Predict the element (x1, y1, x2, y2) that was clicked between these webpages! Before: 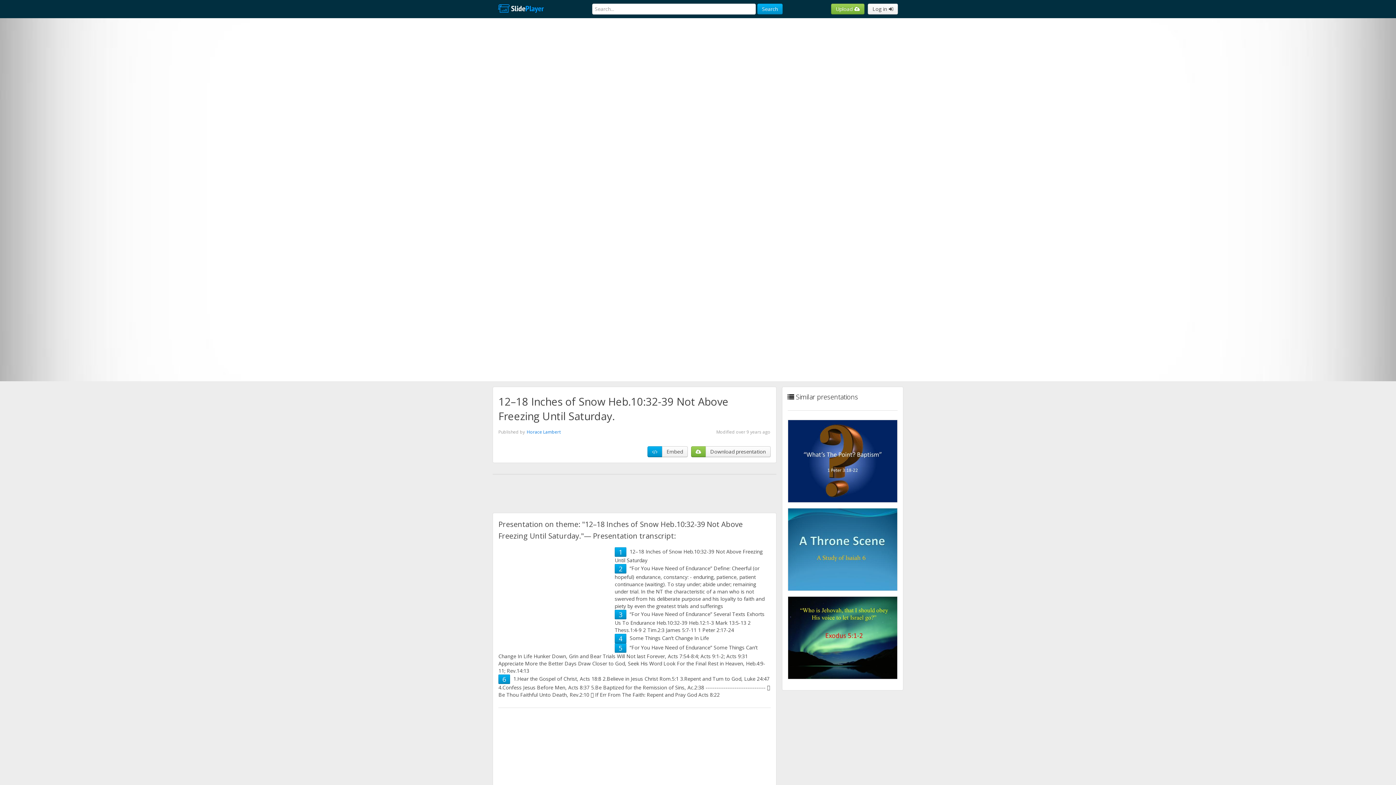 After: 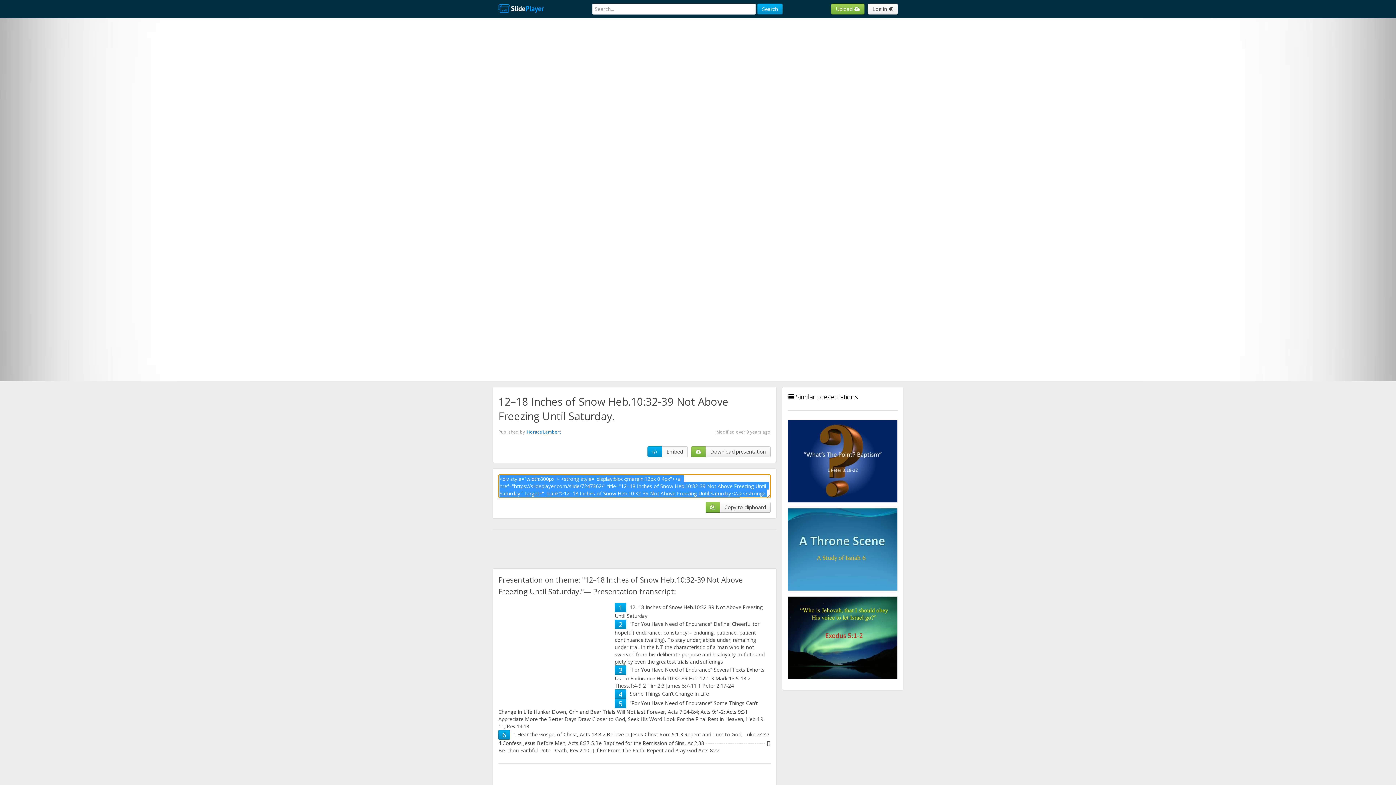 Action: label: Embed bbox: (662, 446, 687, 457)